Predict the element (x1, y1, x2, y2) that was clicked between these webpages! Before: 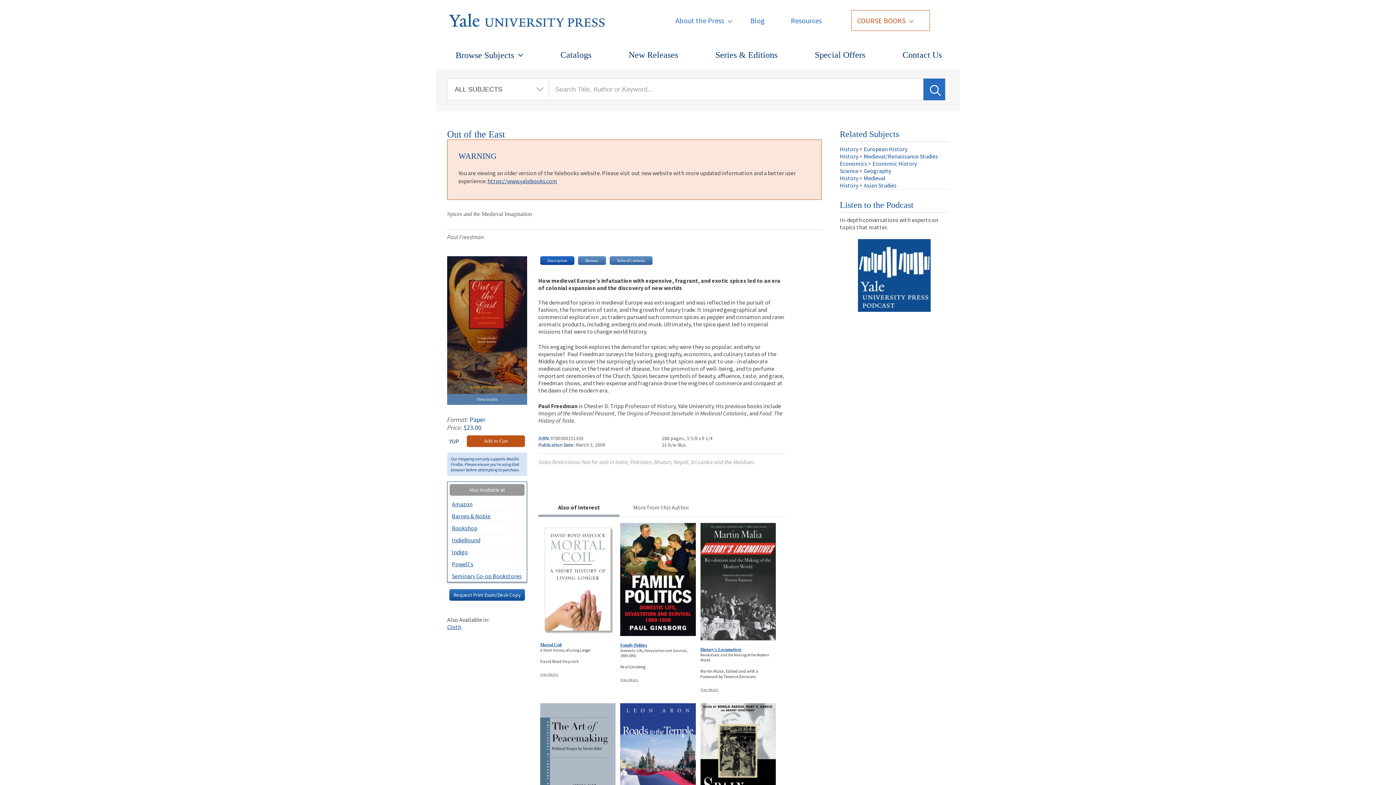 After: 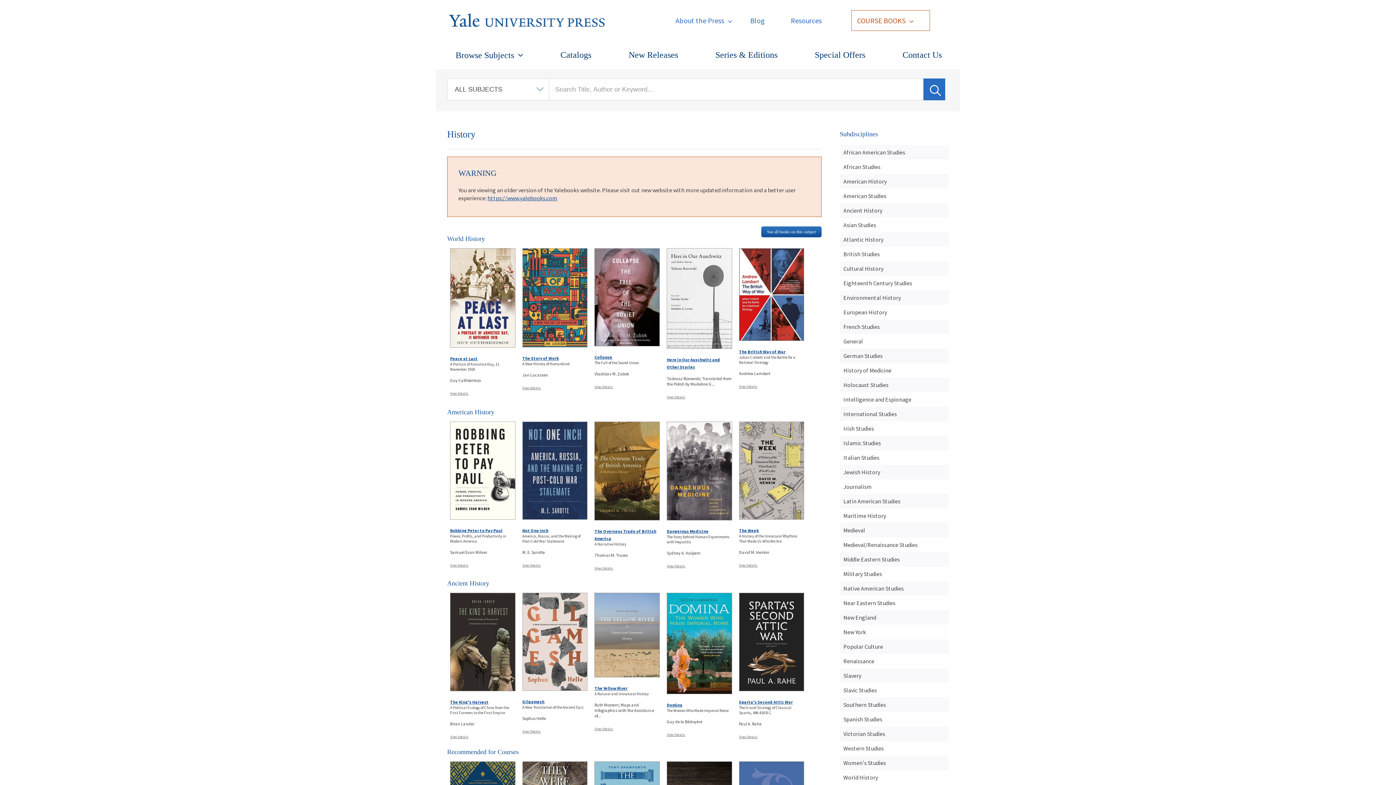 Action: bbox: (840, 145, 858, 152) label: History